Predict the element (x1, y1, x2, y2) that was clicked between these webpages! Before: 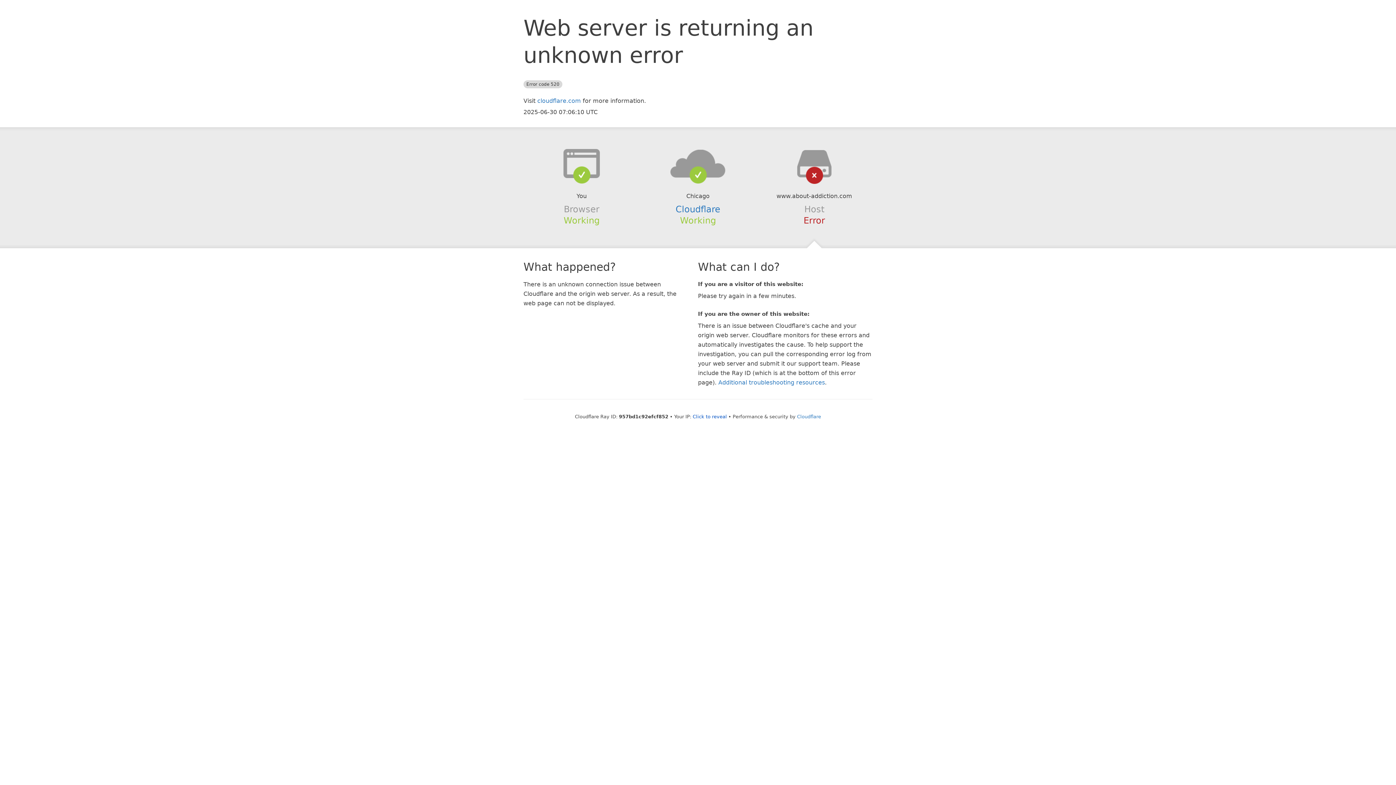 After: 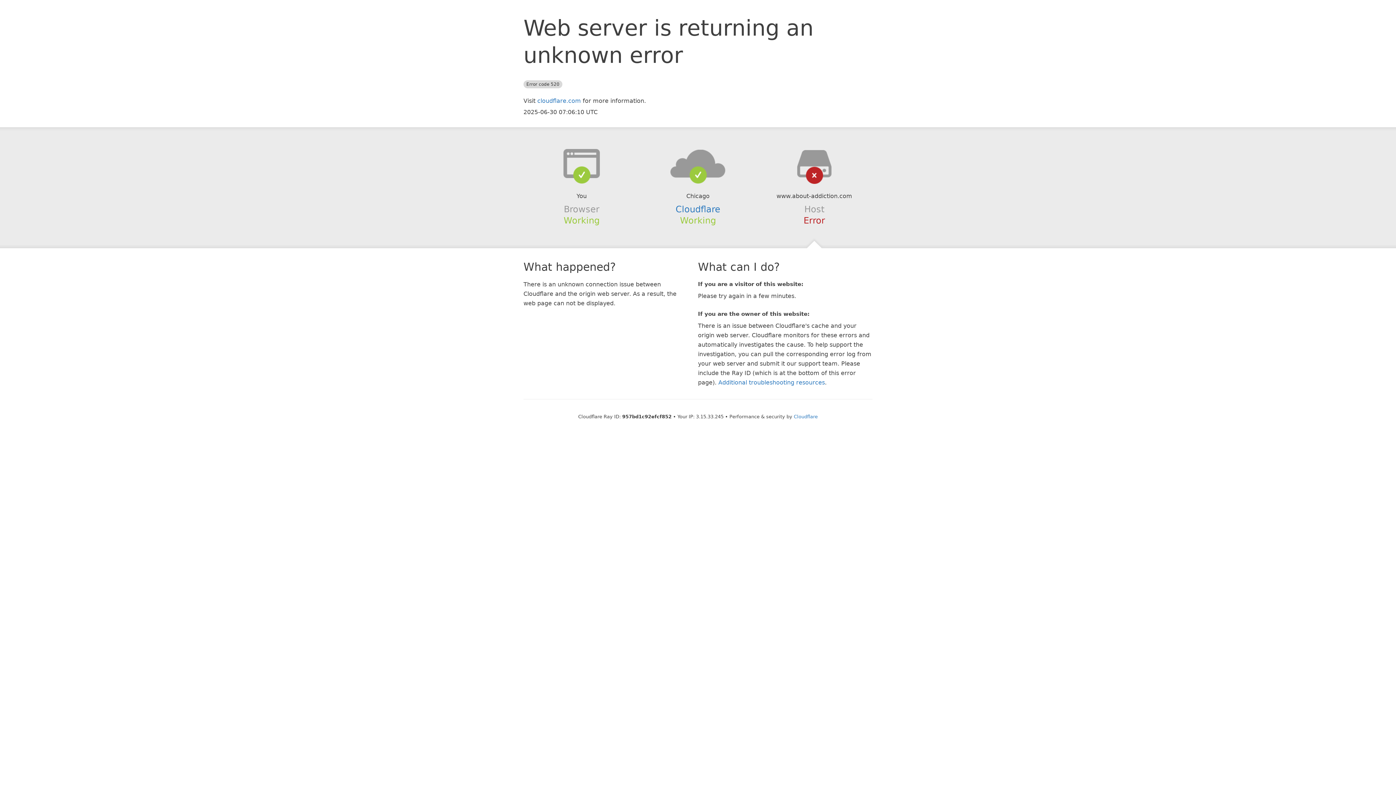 Action: bbox: (692, 414, 727, 419) label: Click to reveal